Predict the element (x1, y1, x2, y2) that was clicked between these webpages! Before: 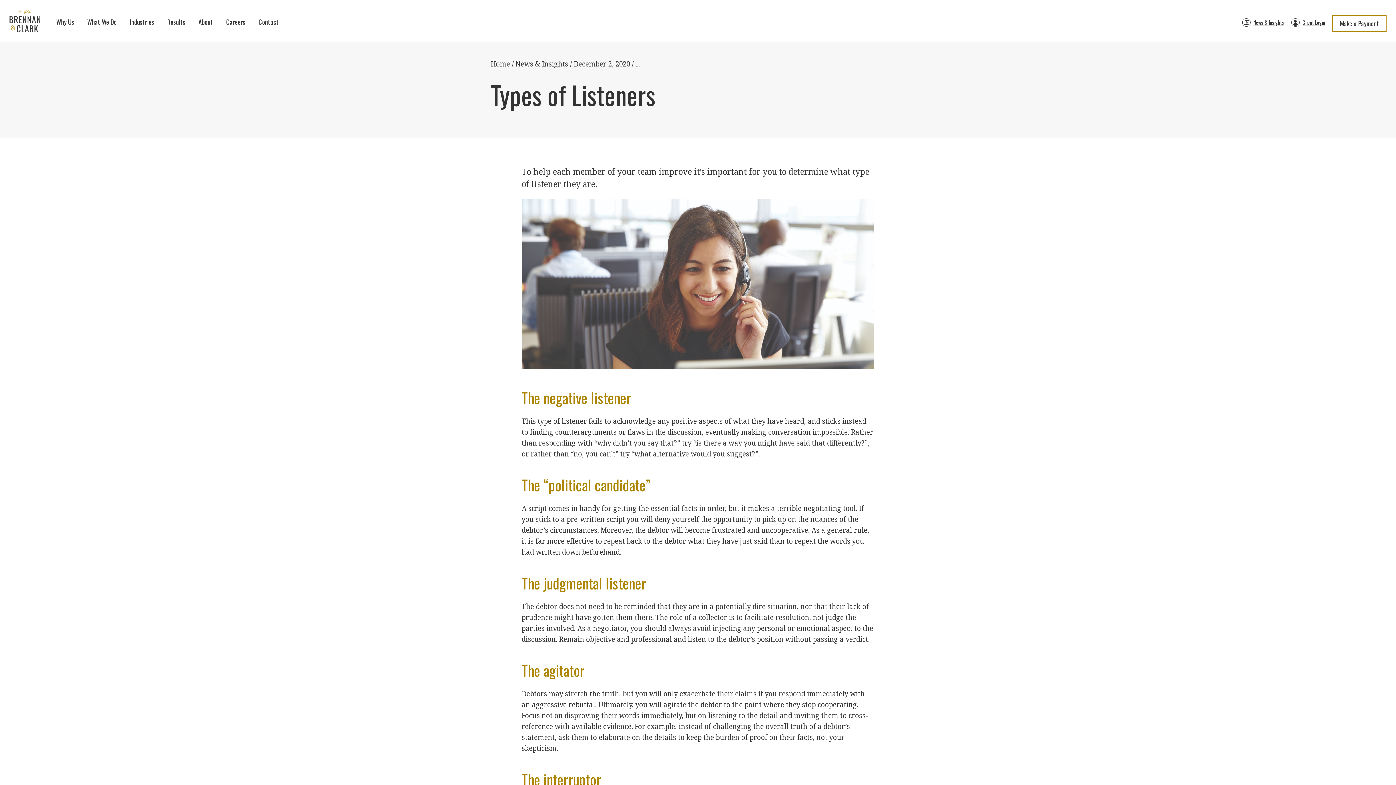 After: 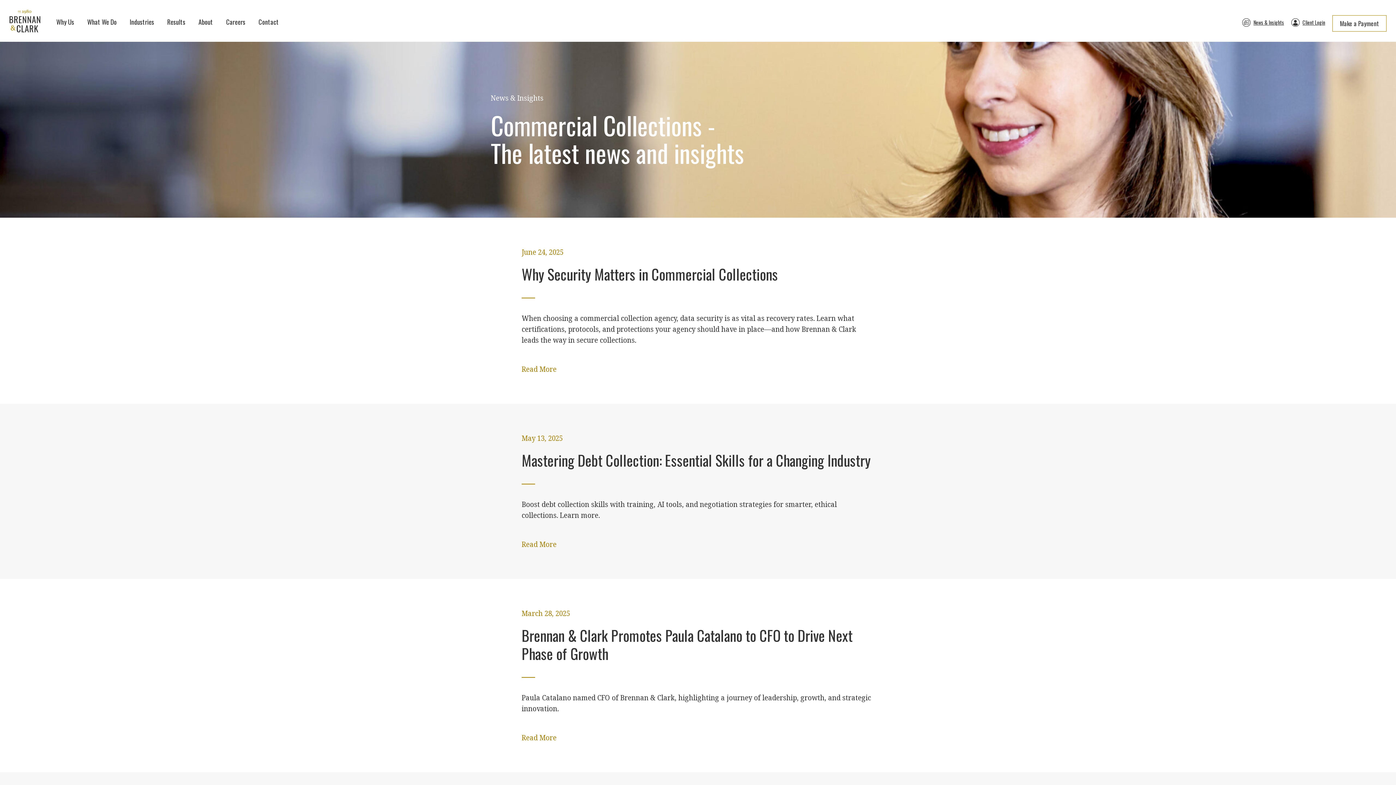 Action: label: News & Insights bbox: (1242, 18, 1284, 26)